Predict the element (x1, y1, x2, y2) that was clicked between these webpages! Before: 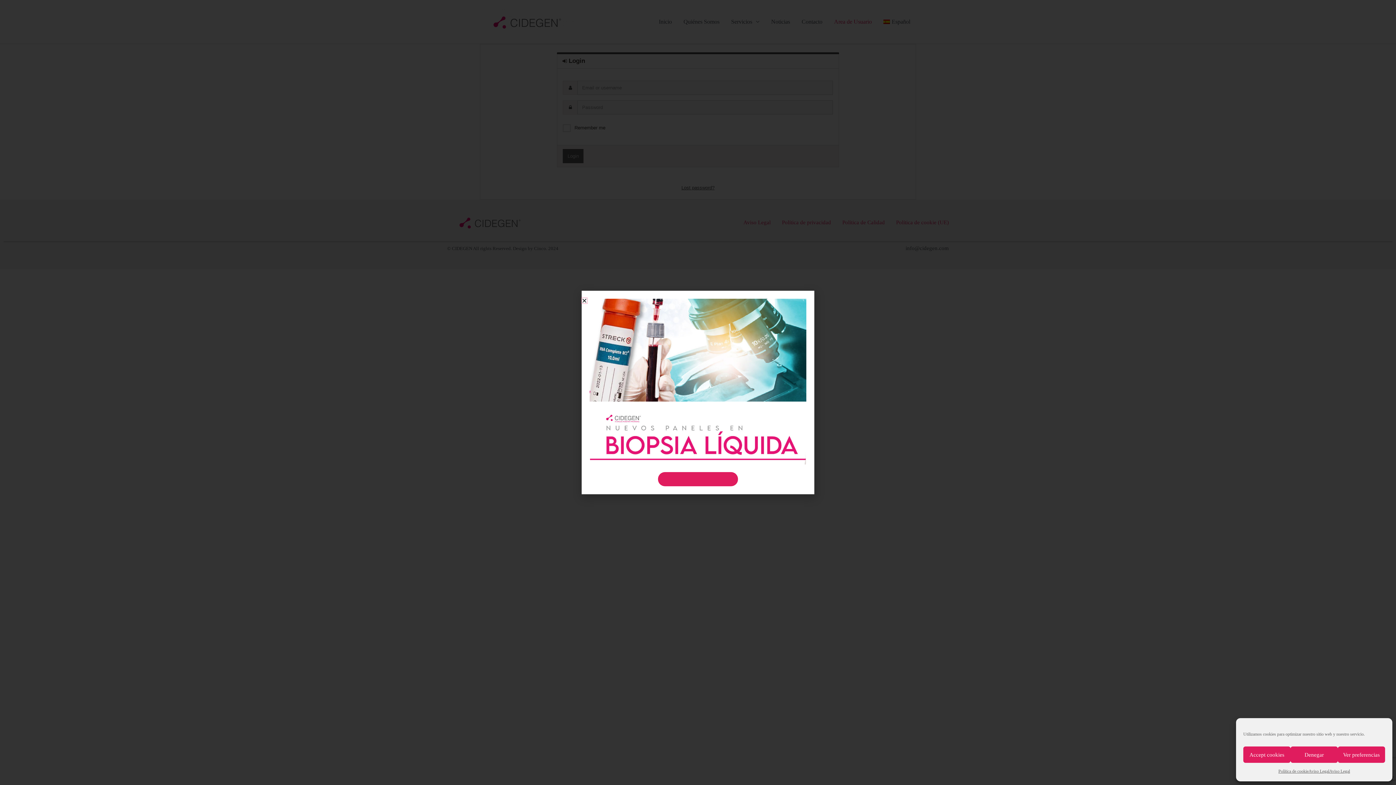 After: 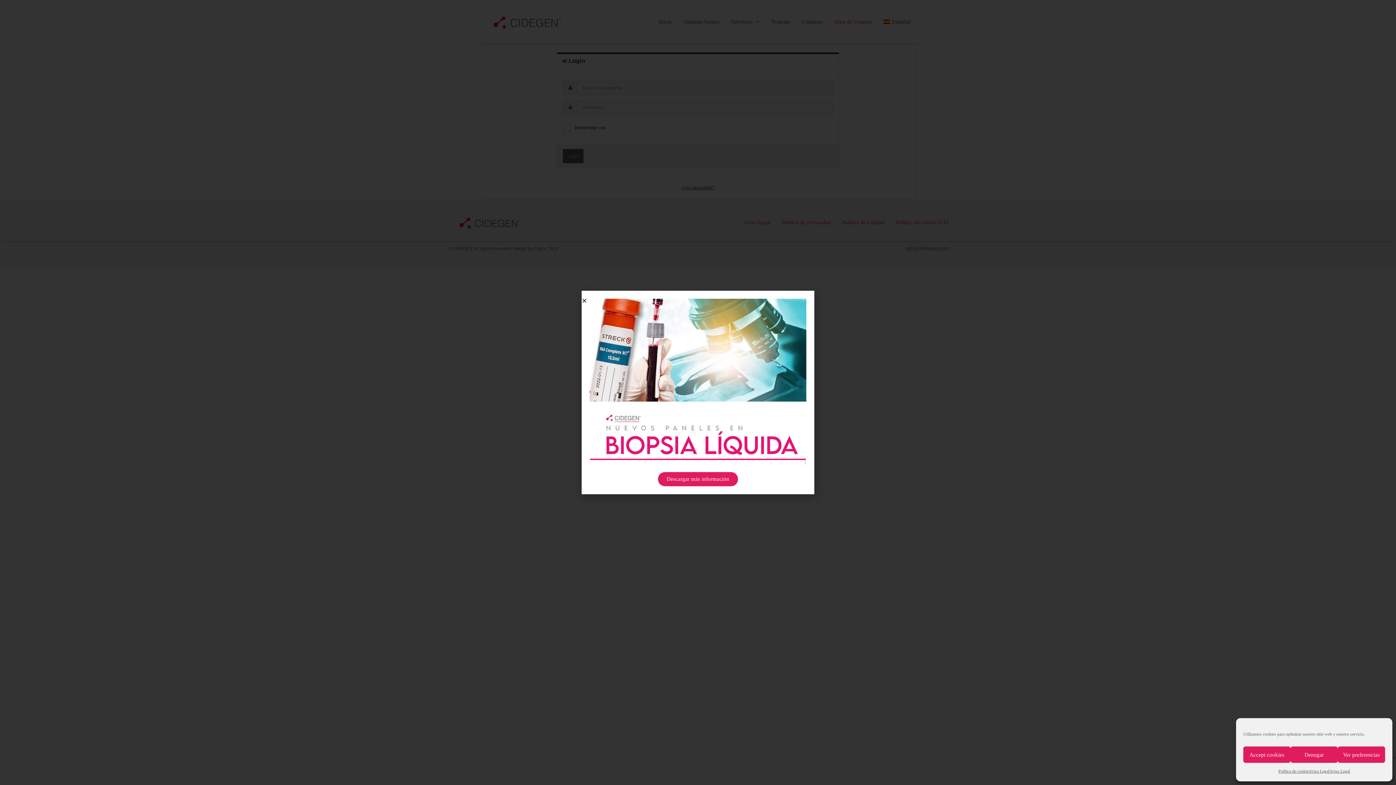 Action: bbox: (658, 472, 738, 486) label: Descargar más información